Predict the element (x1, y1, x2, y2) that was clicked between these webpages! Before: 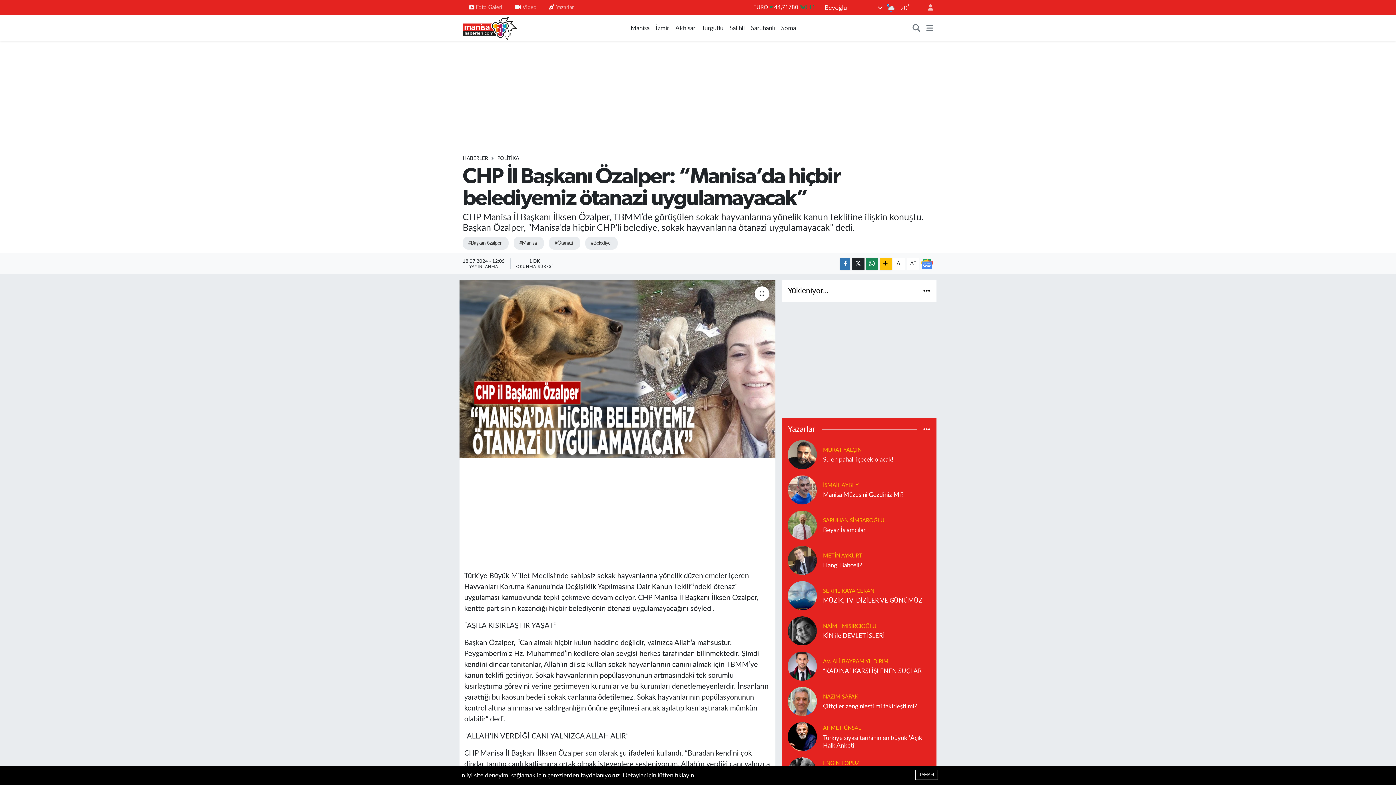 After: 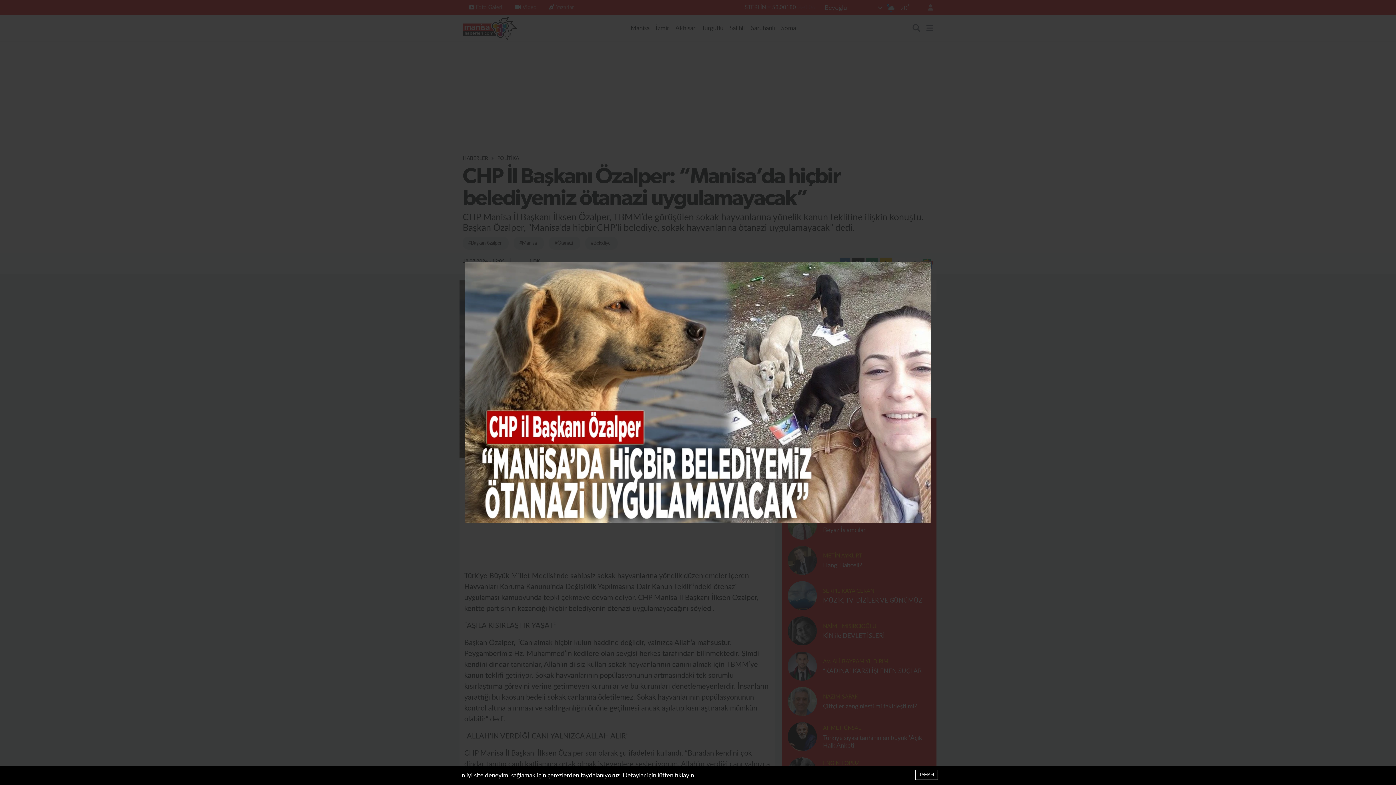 Action: bbox: (459, 280, 775, 458)